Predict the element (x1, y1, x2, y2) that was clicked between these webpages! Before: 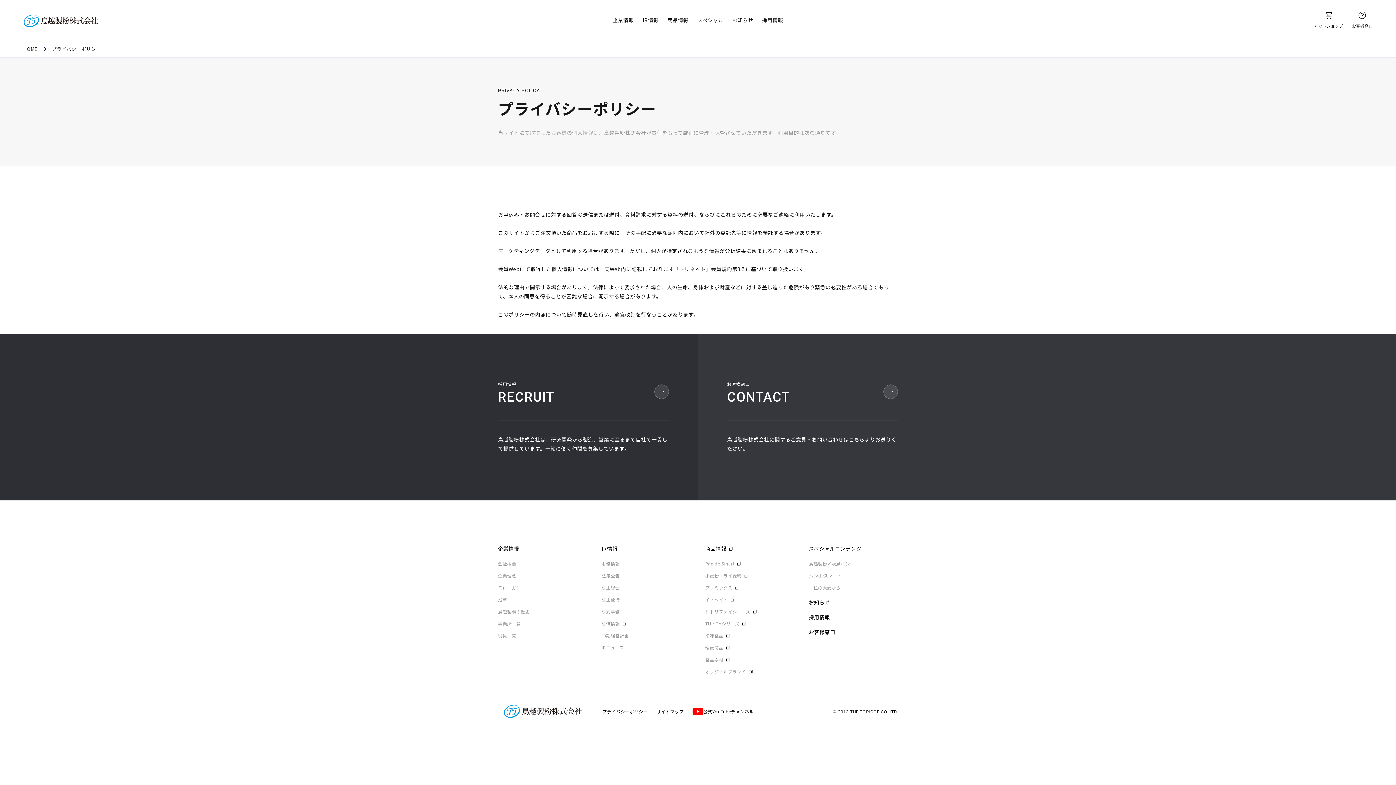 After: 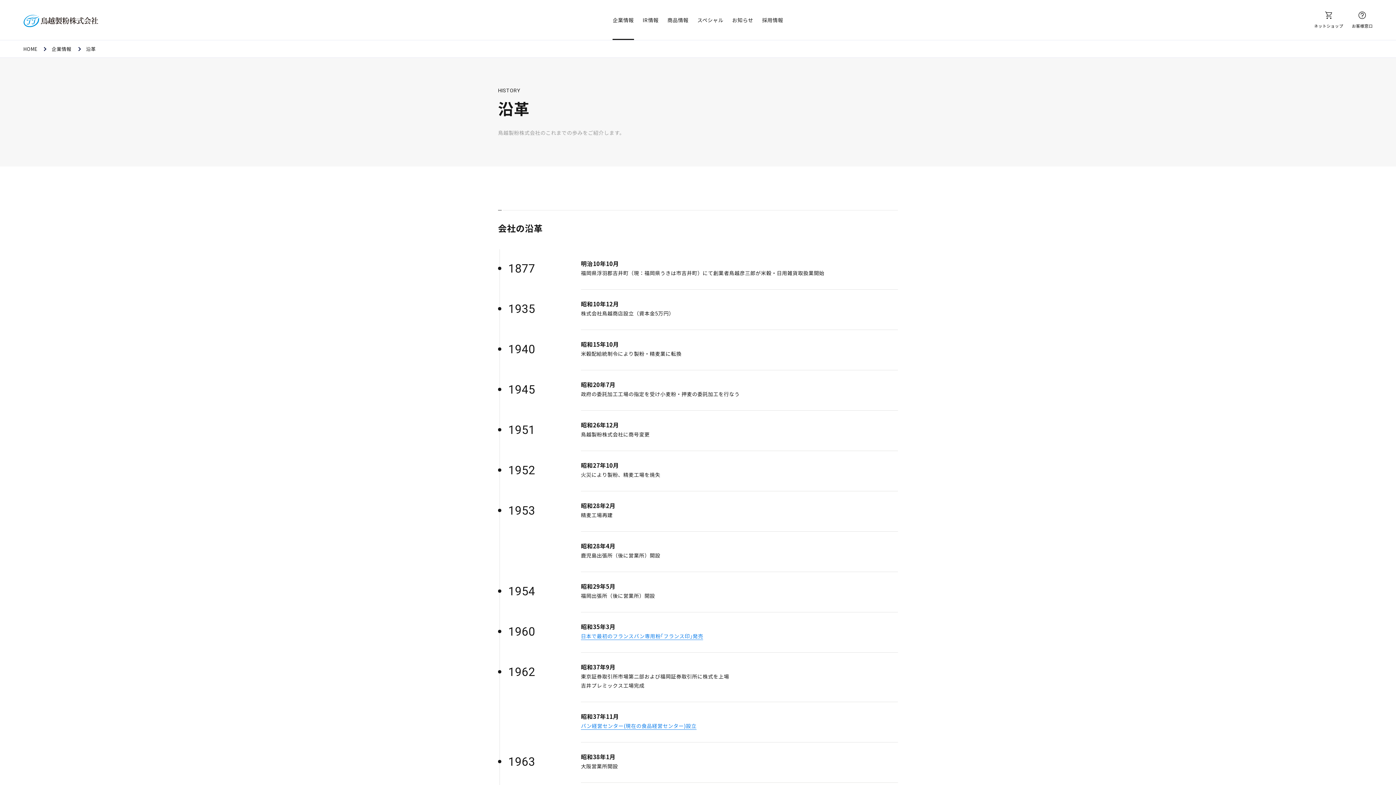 Action: label: 沿革 bbox: (498, 596, 507, 603)